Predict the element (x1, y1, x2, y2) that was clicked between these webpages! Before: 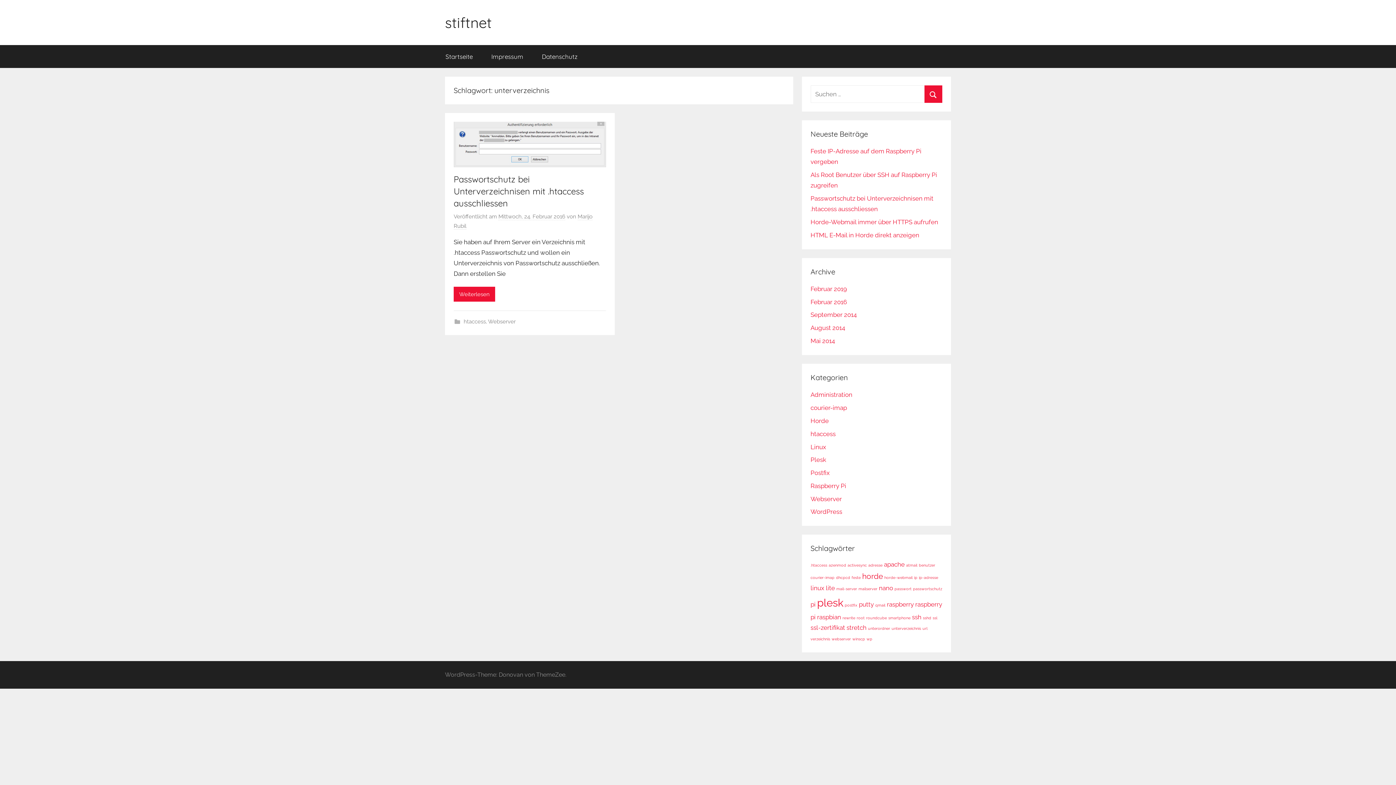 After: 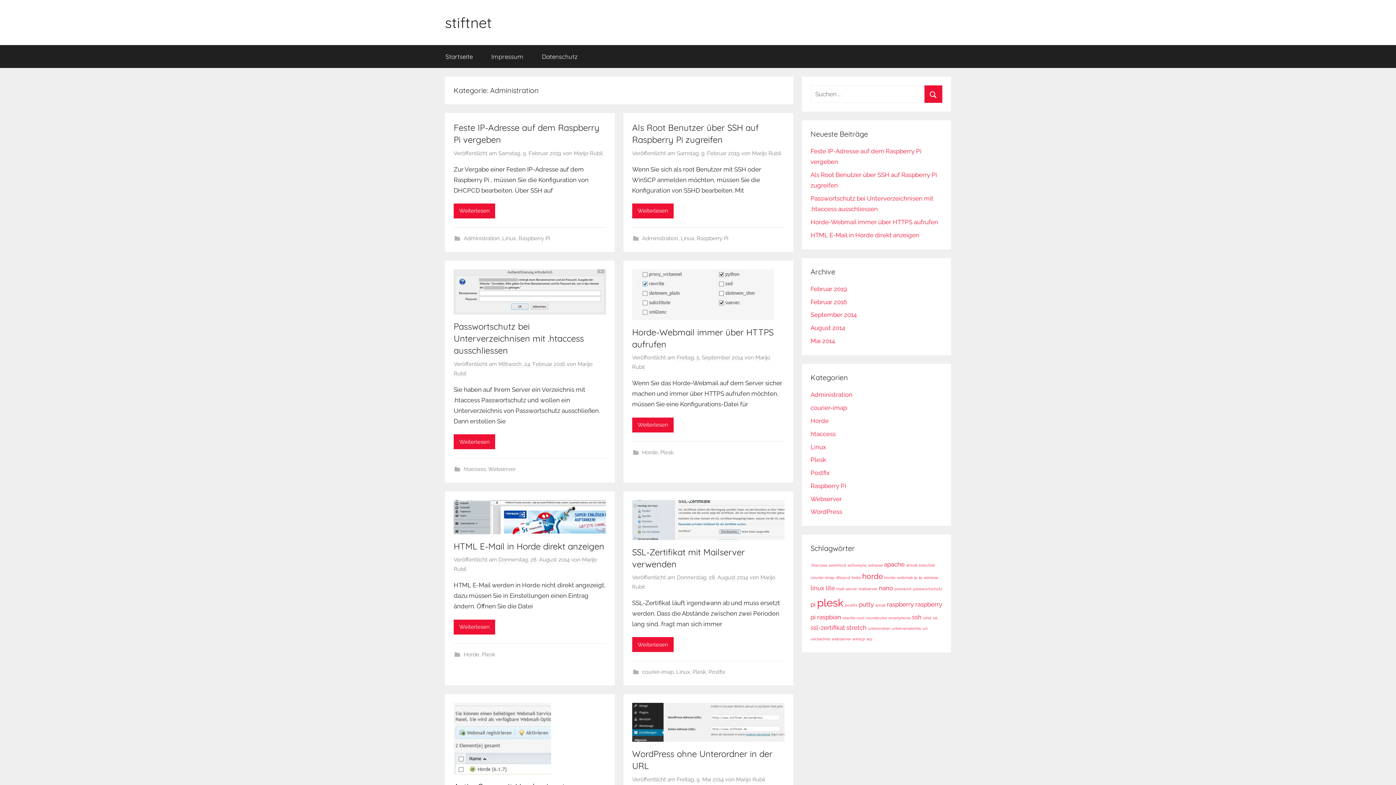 Action: label: Administration bbox: (810, 391, 852, 398)